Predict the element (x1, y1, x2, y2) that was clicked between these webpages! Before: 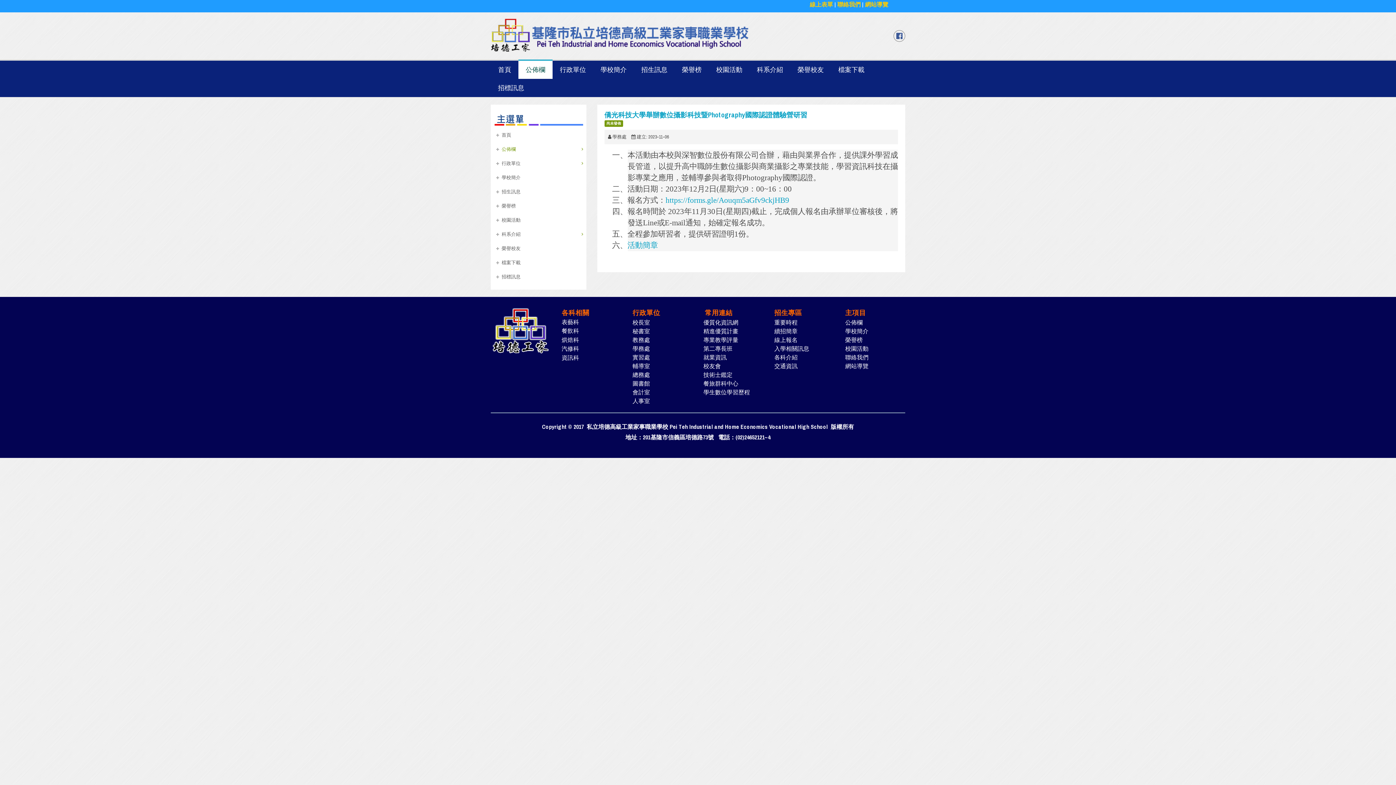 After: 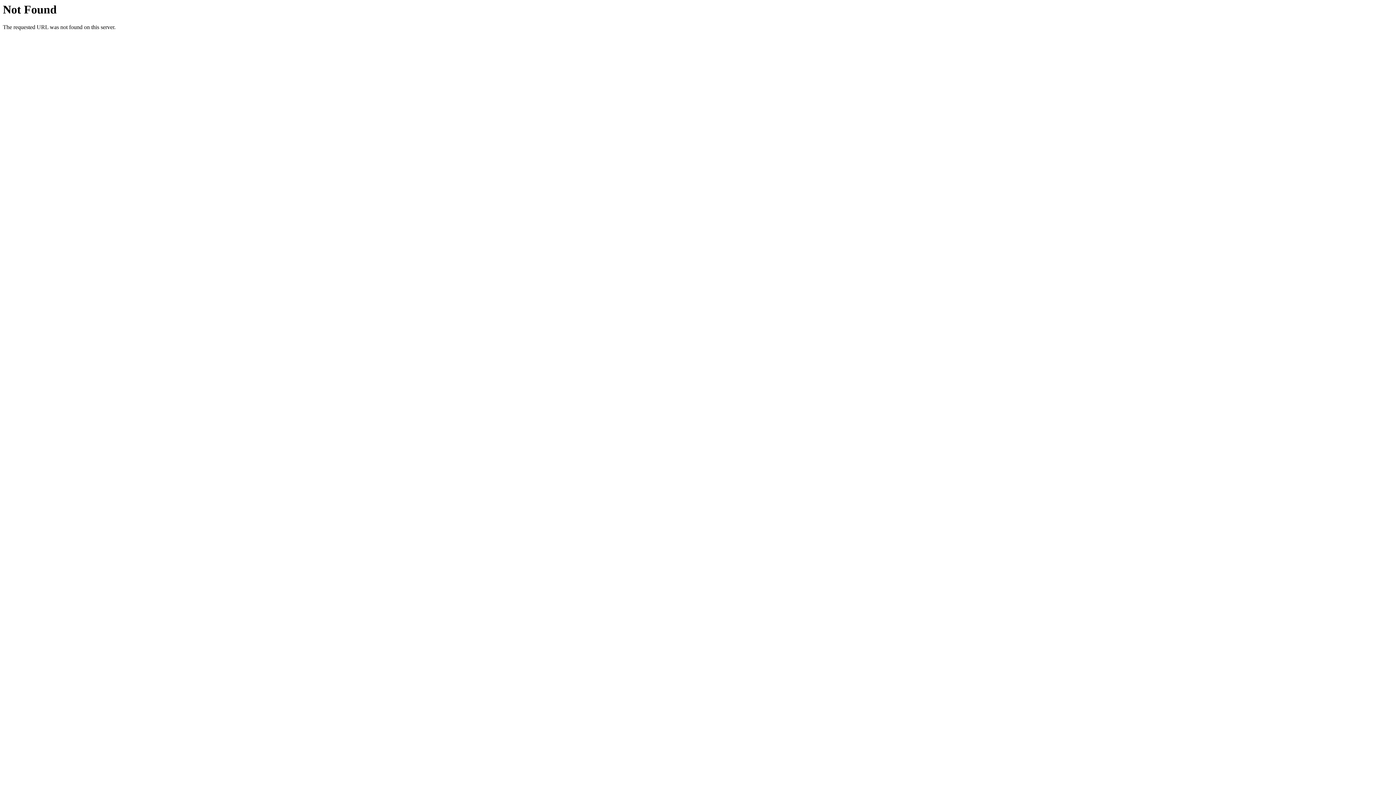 Action: label: 精進優質計畫 bbox: (703, 328, 738, 334)